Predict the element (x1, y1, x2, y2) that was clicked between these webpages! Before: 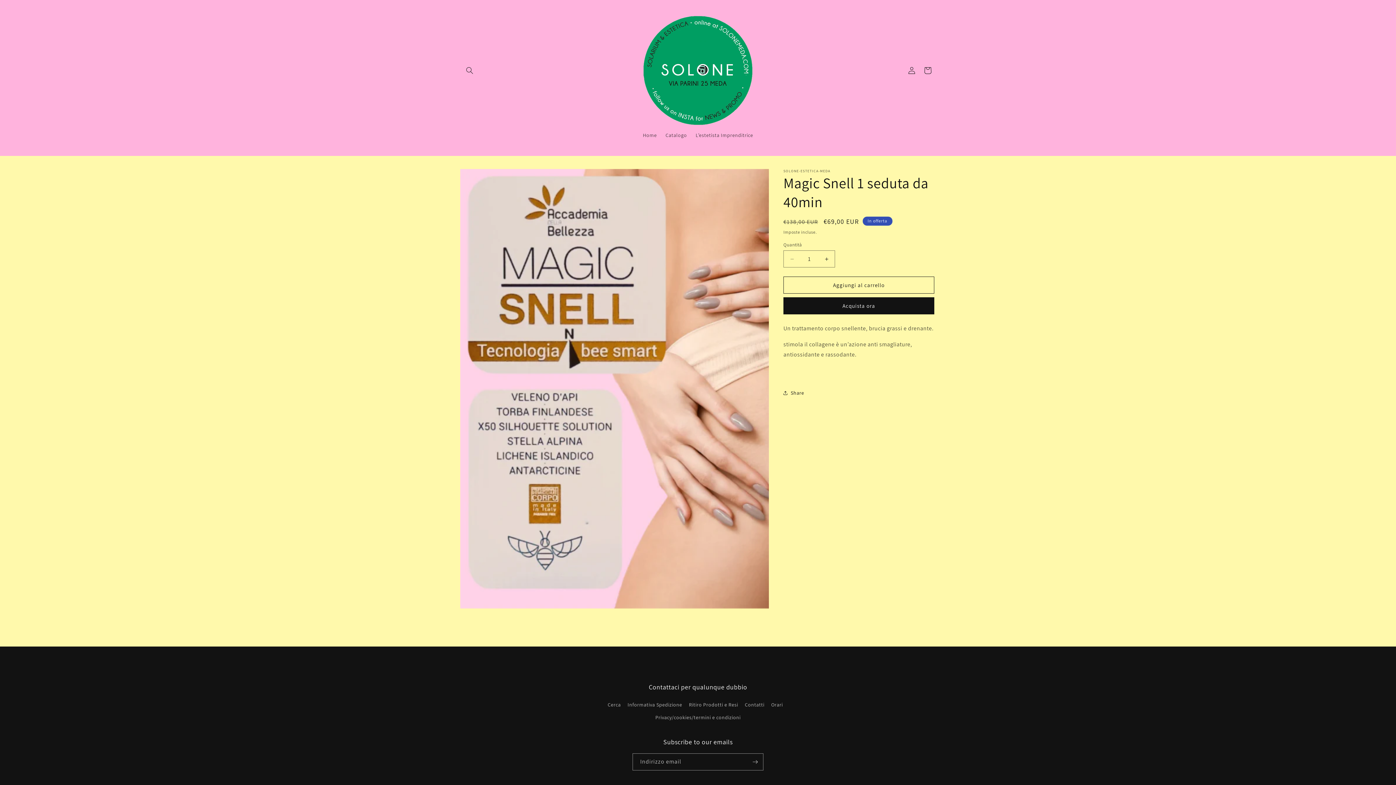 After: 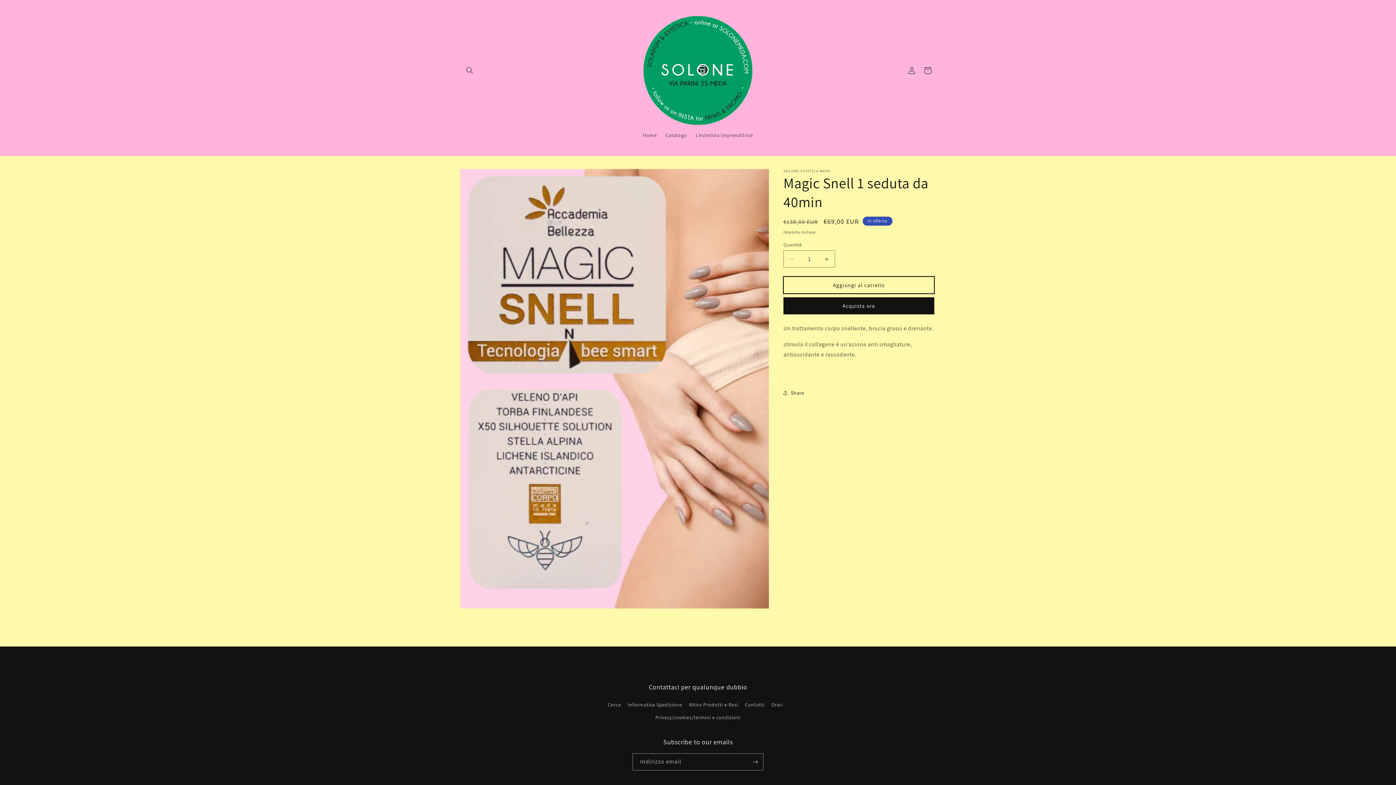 Action: bbox: (783, 276, 934, 293) label: Aggiungi al carrello